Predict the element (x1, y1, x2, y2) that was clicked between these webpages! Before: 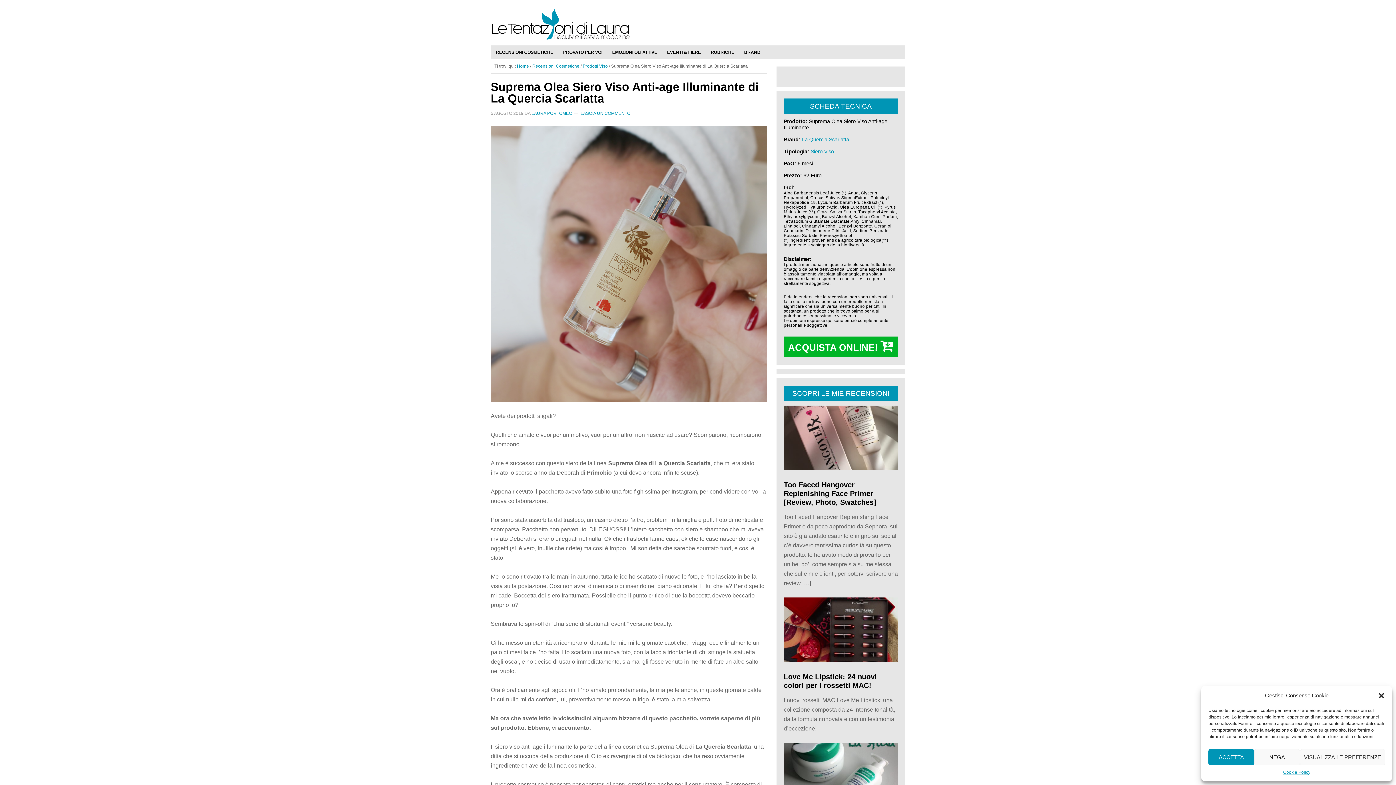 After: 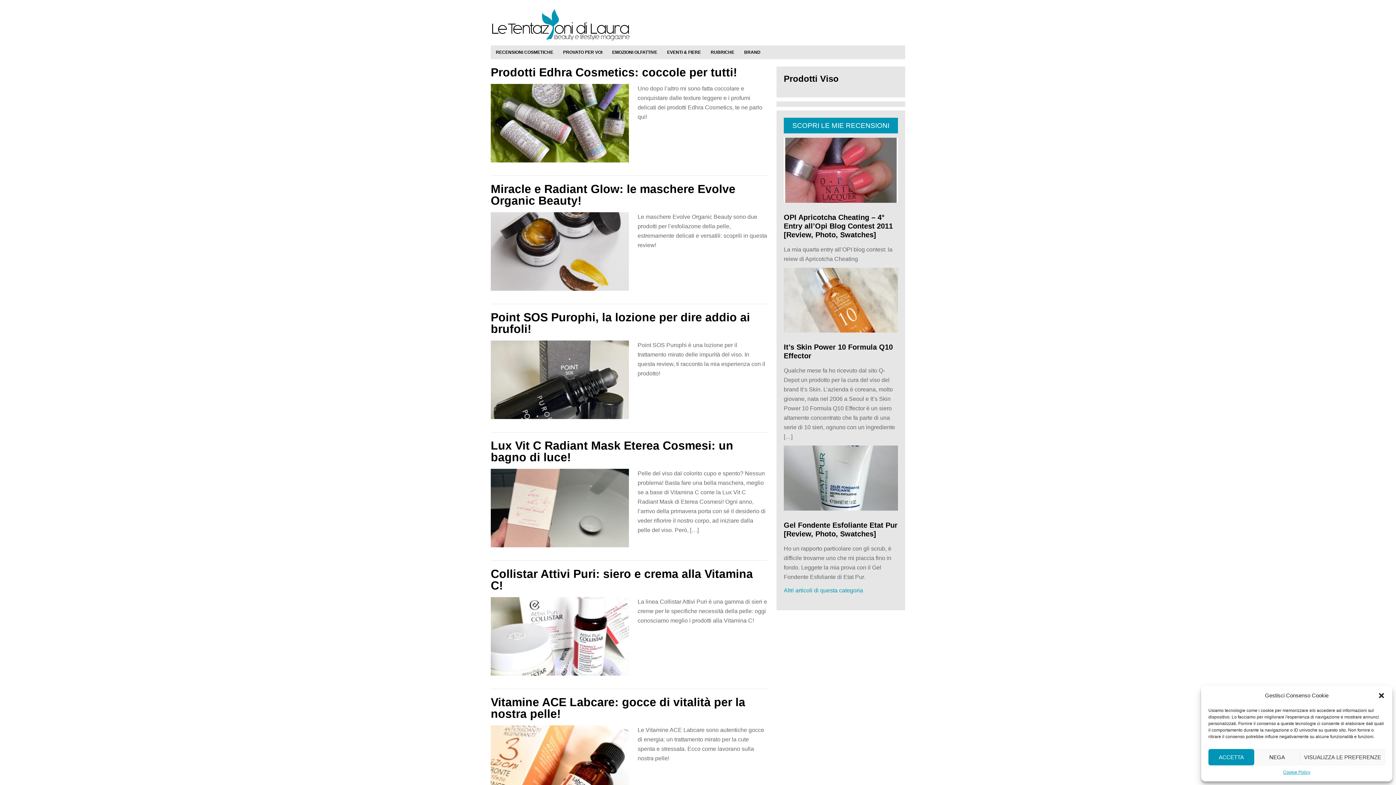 Action: bbox: (582, 63, 608, 68) label: Prodotti Viso